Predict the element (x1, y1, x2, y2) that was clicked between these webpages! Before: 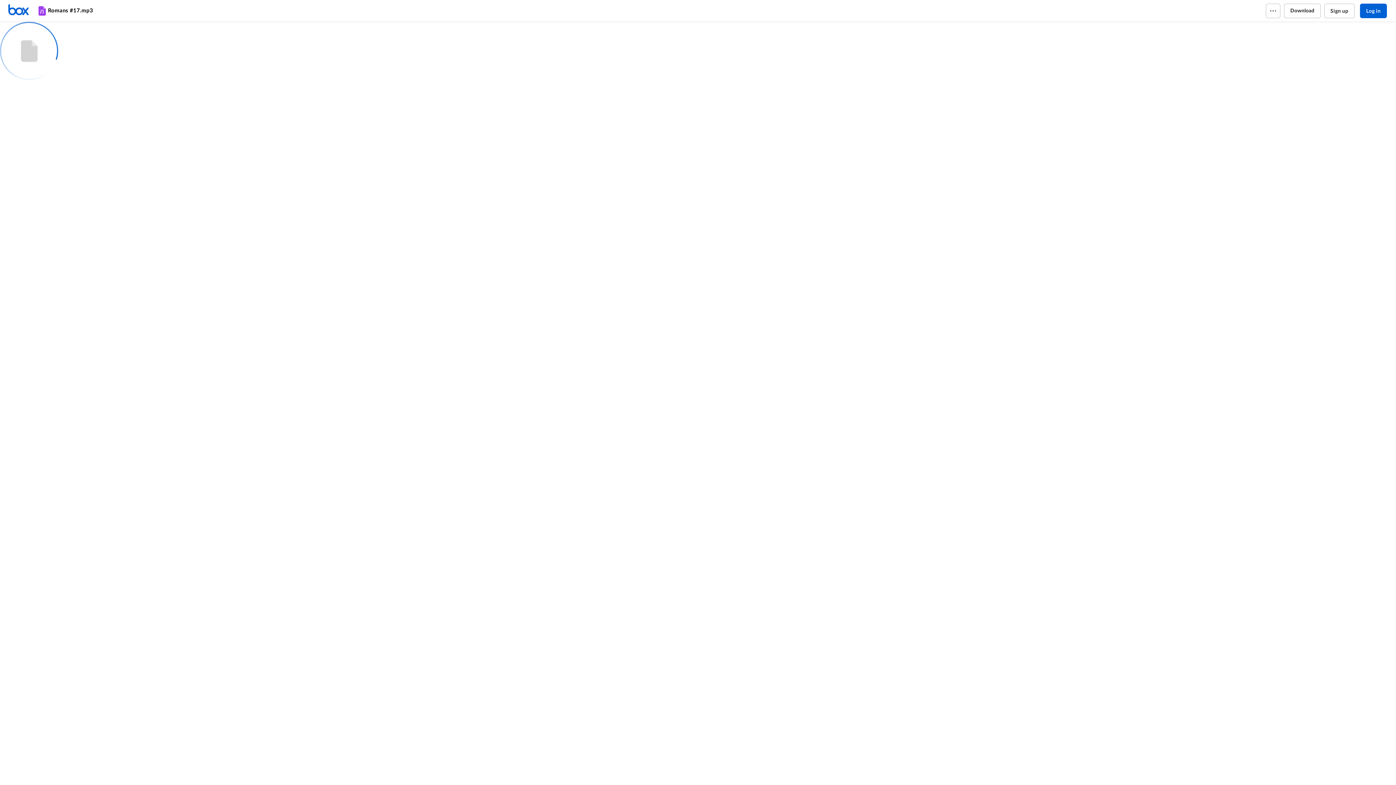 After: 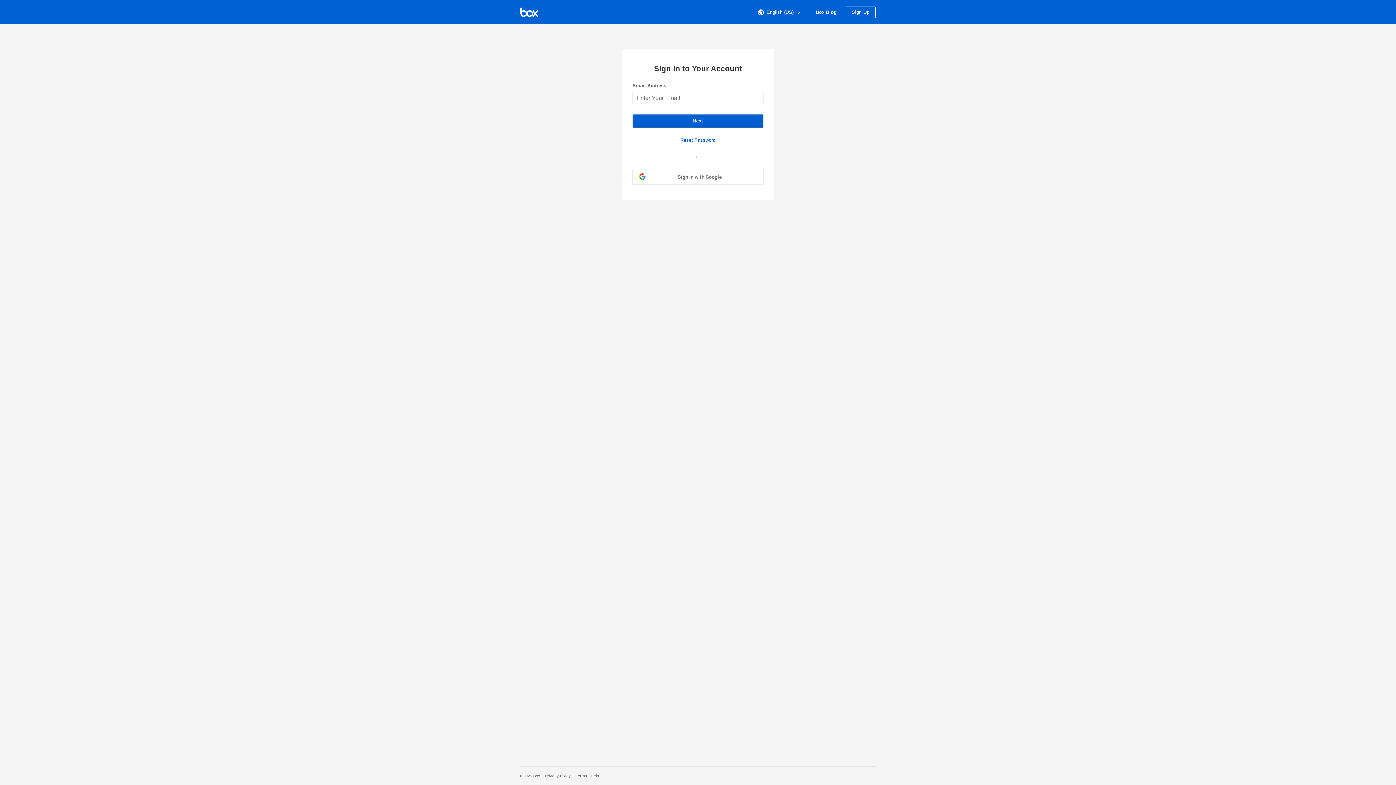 Action: bbox: (1360, 3, 1387, 18) label: Log in